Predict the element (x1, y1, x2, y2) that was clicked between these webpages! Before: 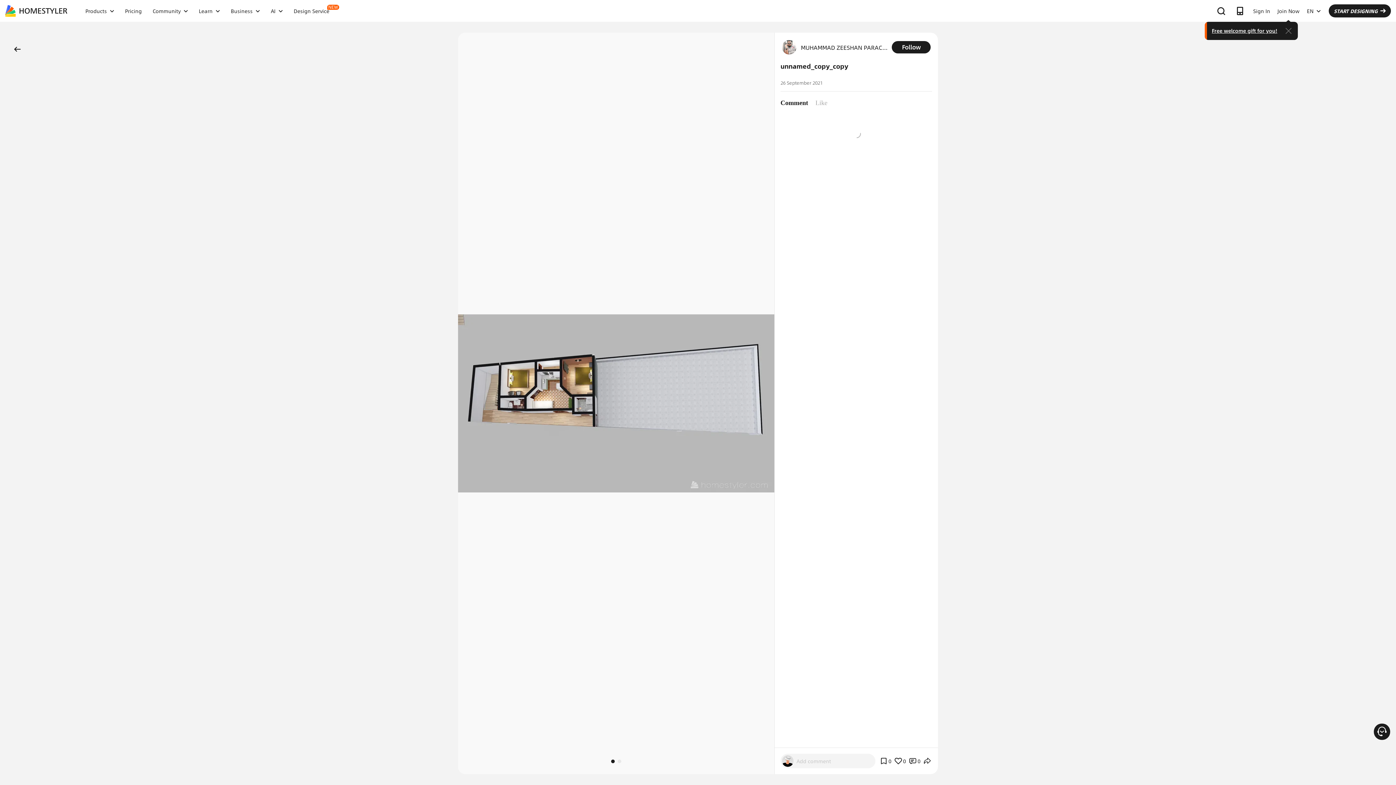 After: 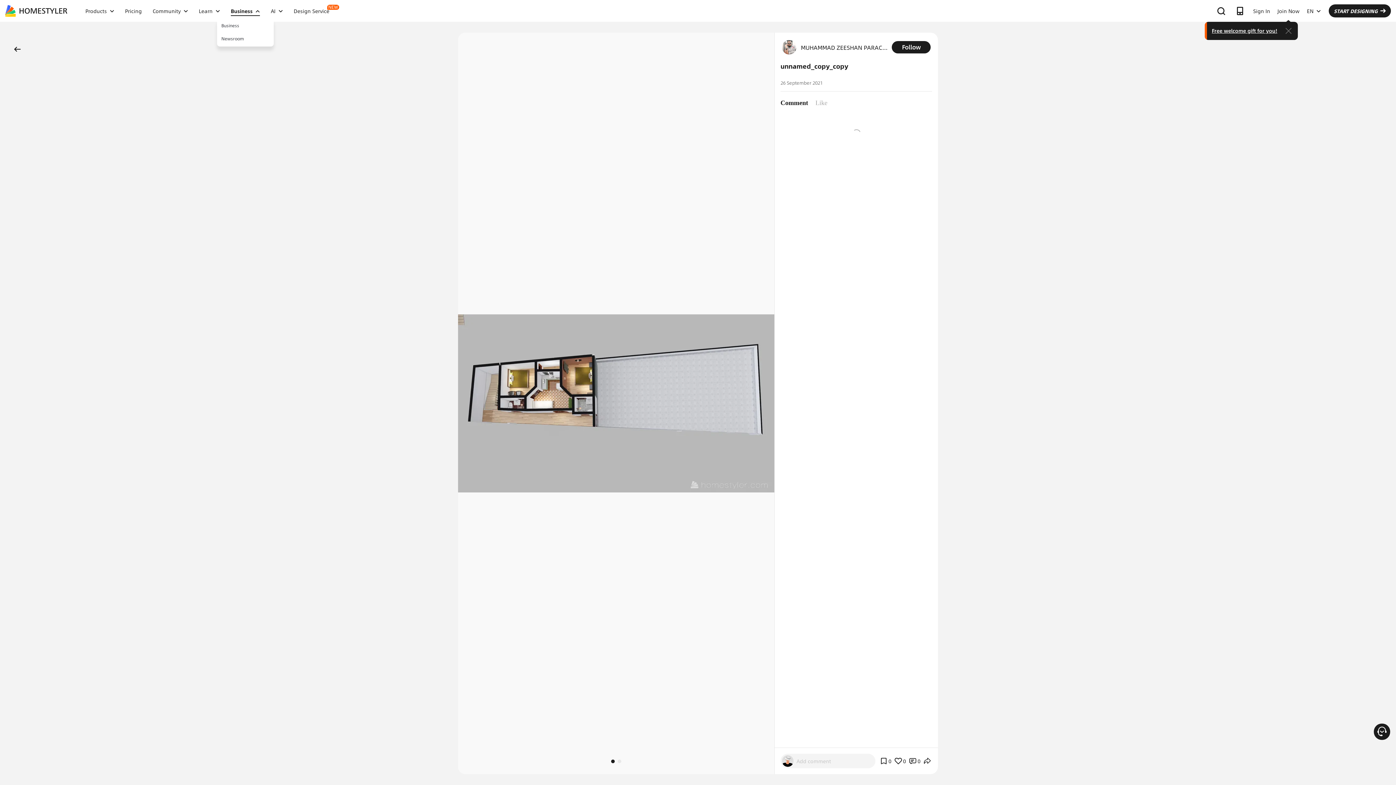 Action: label: Business bbox: (225, 8, 265, 13)